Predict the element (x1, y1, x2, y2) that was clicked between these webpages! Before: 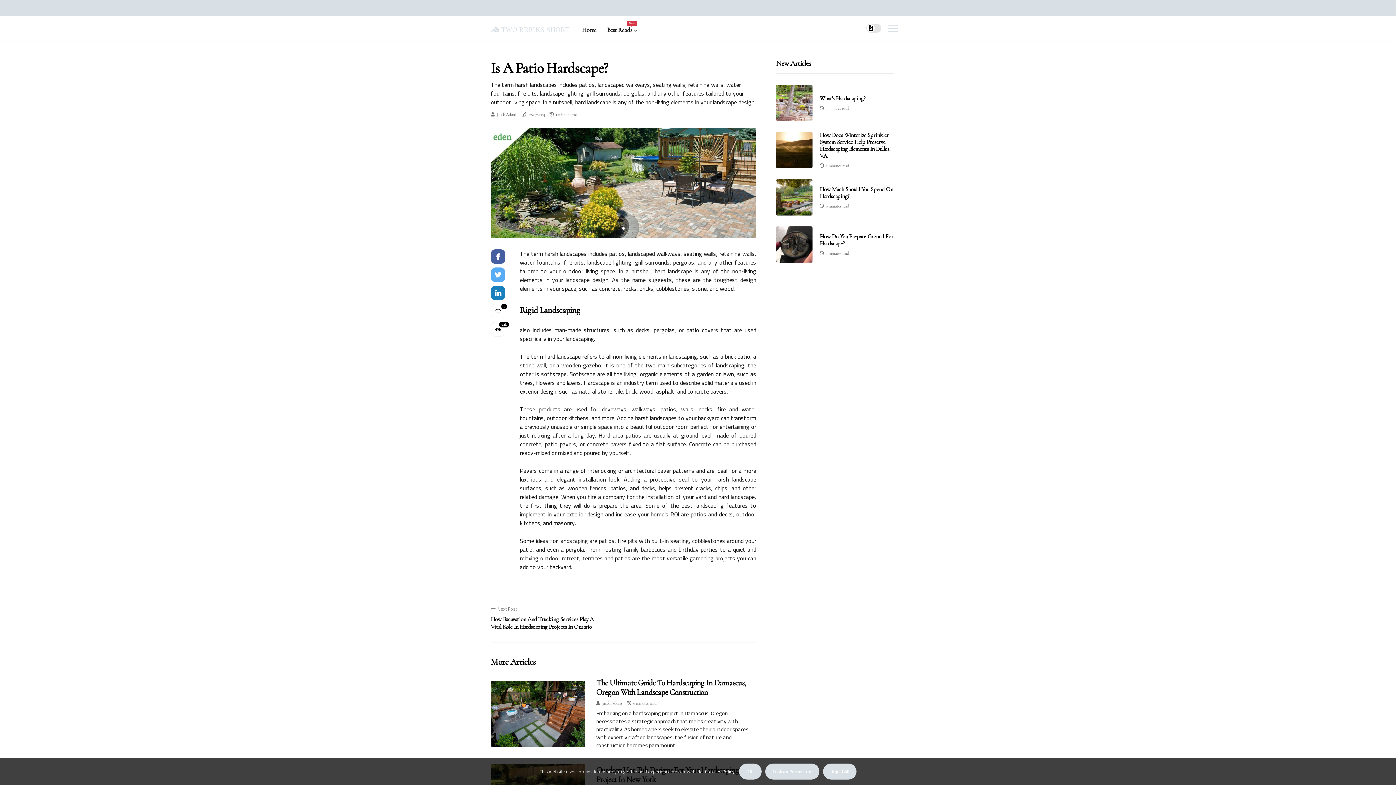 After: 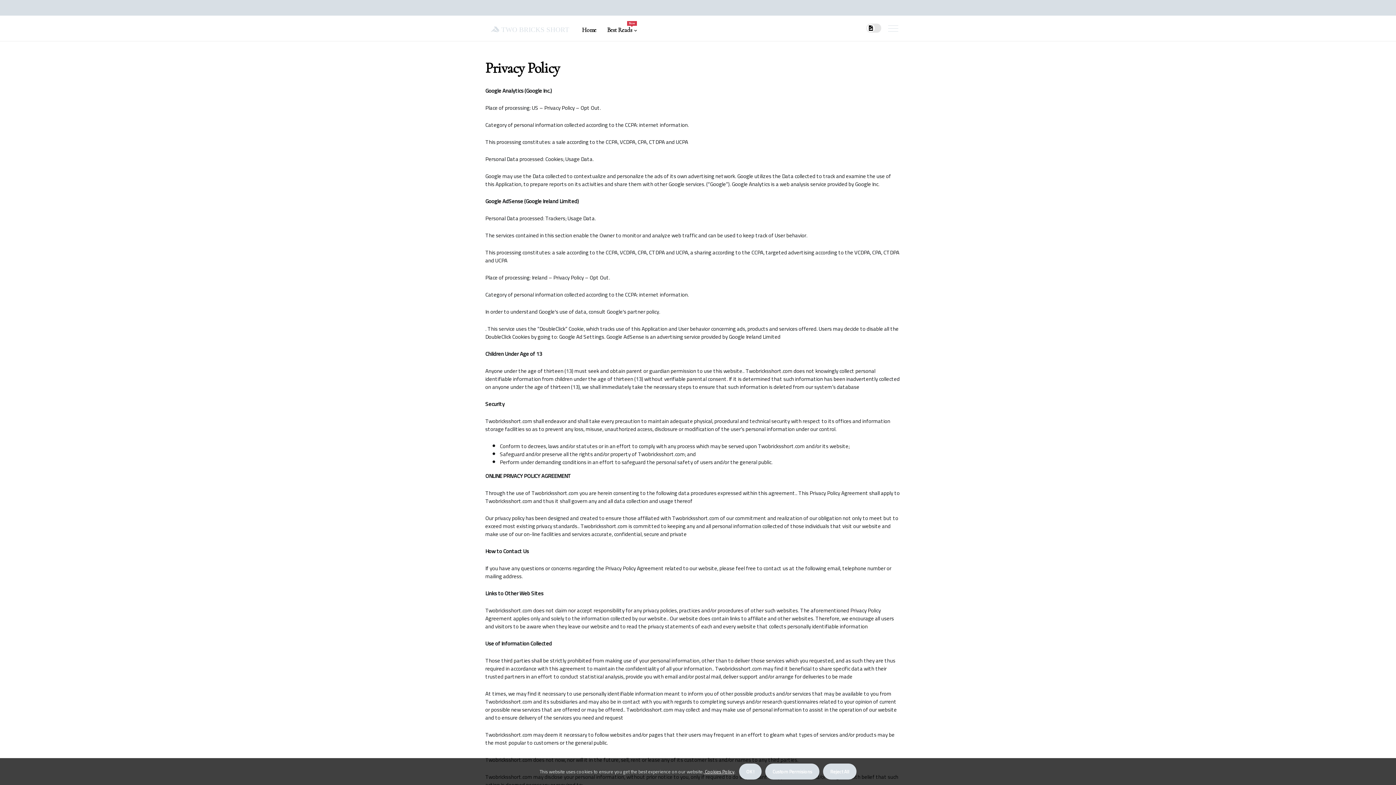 Action: label:  Cookies Policy bbox: (704, 767, 734, 776)